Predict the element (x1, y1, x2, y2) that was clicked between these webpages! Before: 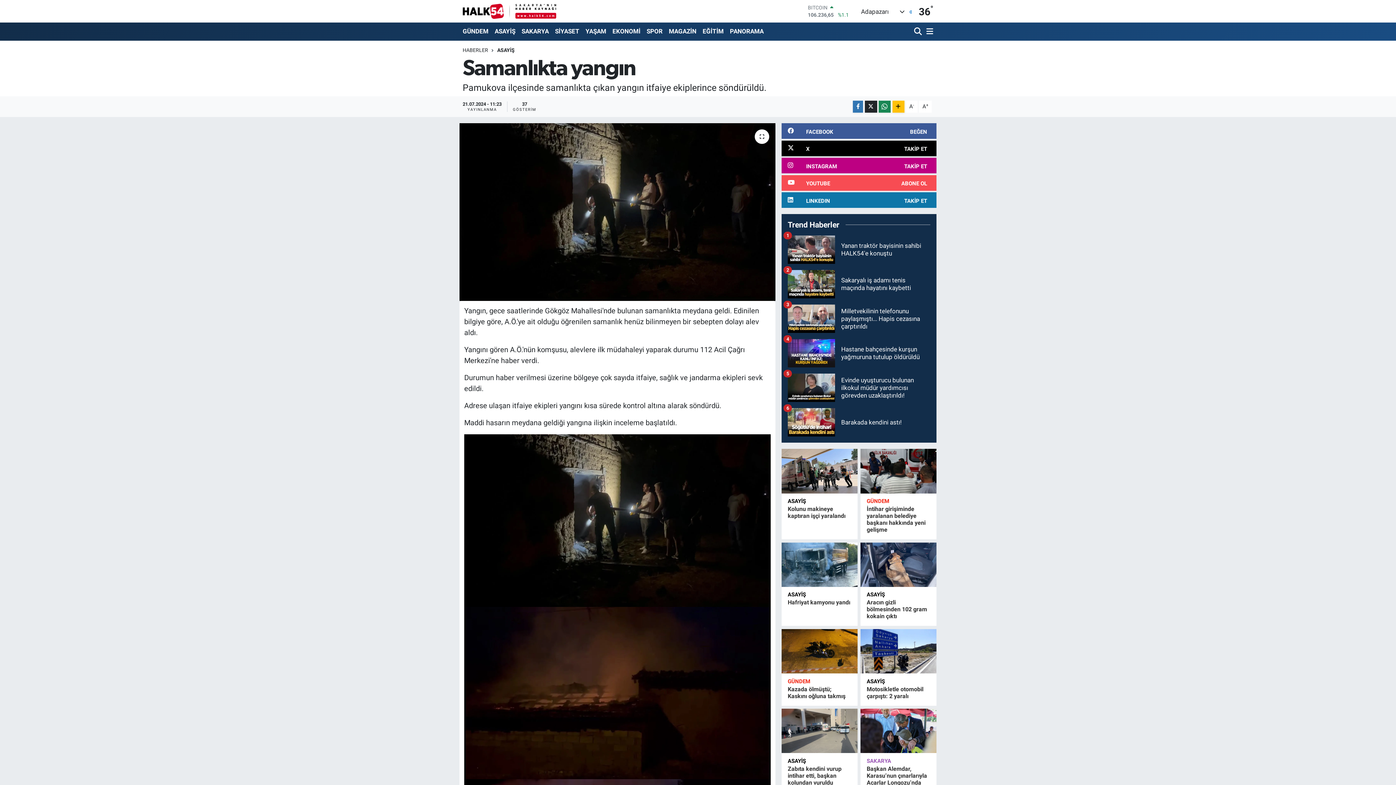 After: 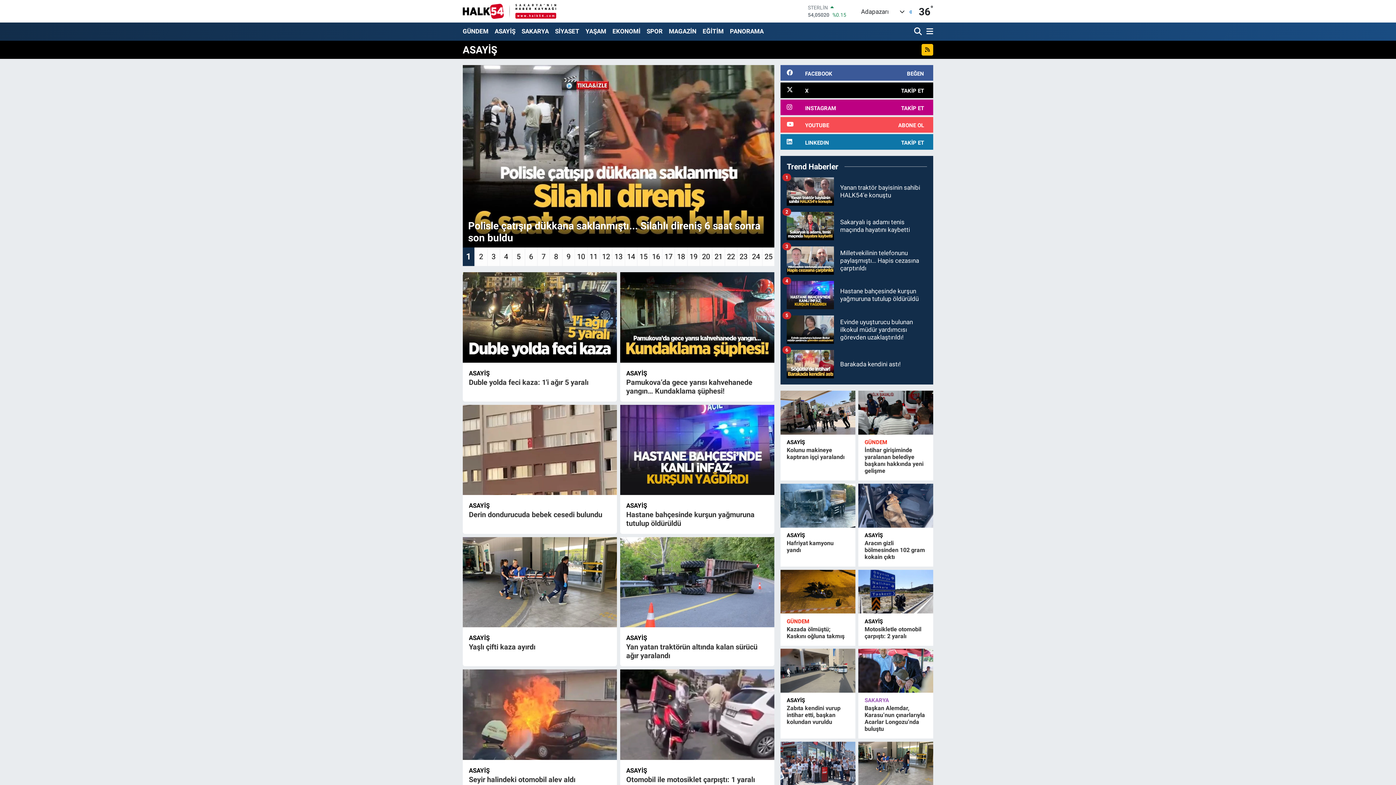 Action: bbox: (787, 591, 806, 598) label: ASAYİŞ